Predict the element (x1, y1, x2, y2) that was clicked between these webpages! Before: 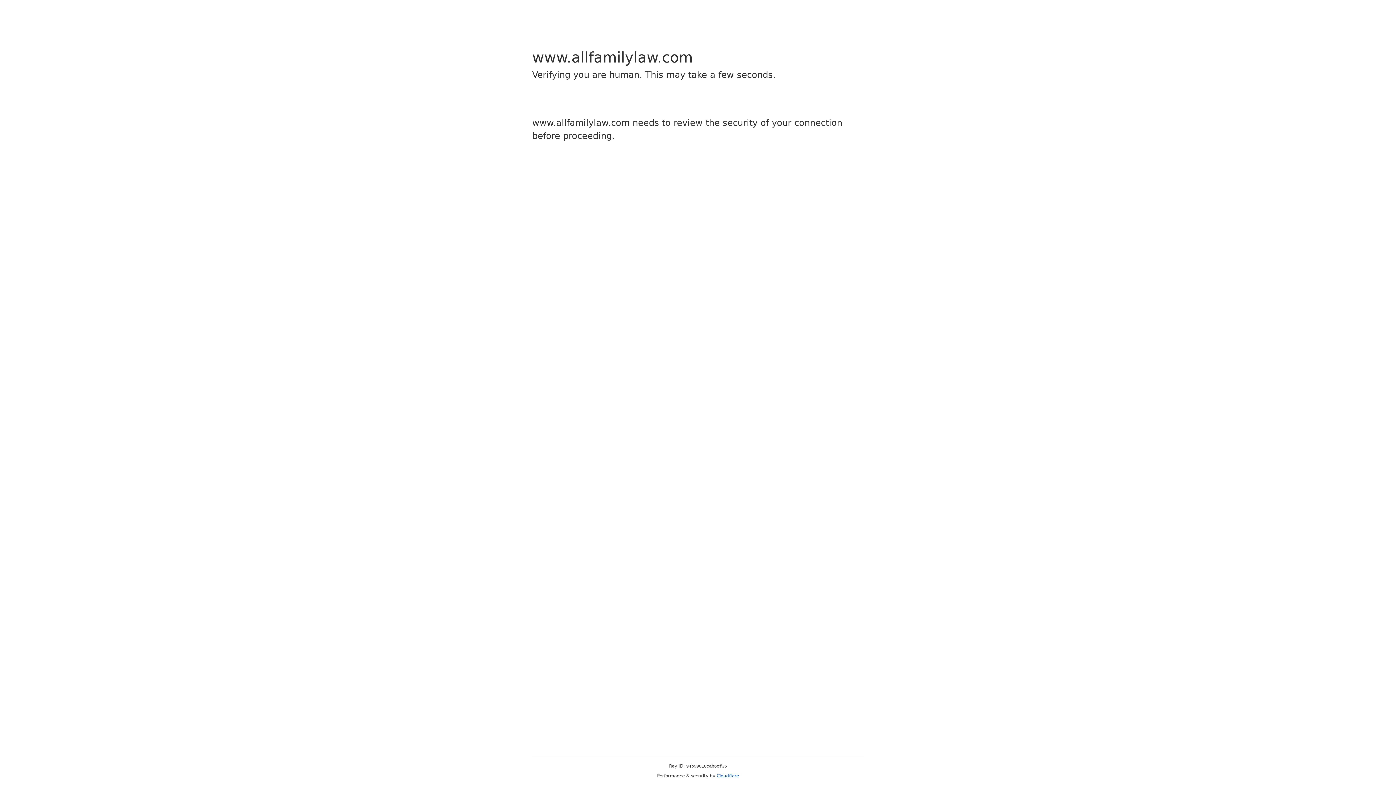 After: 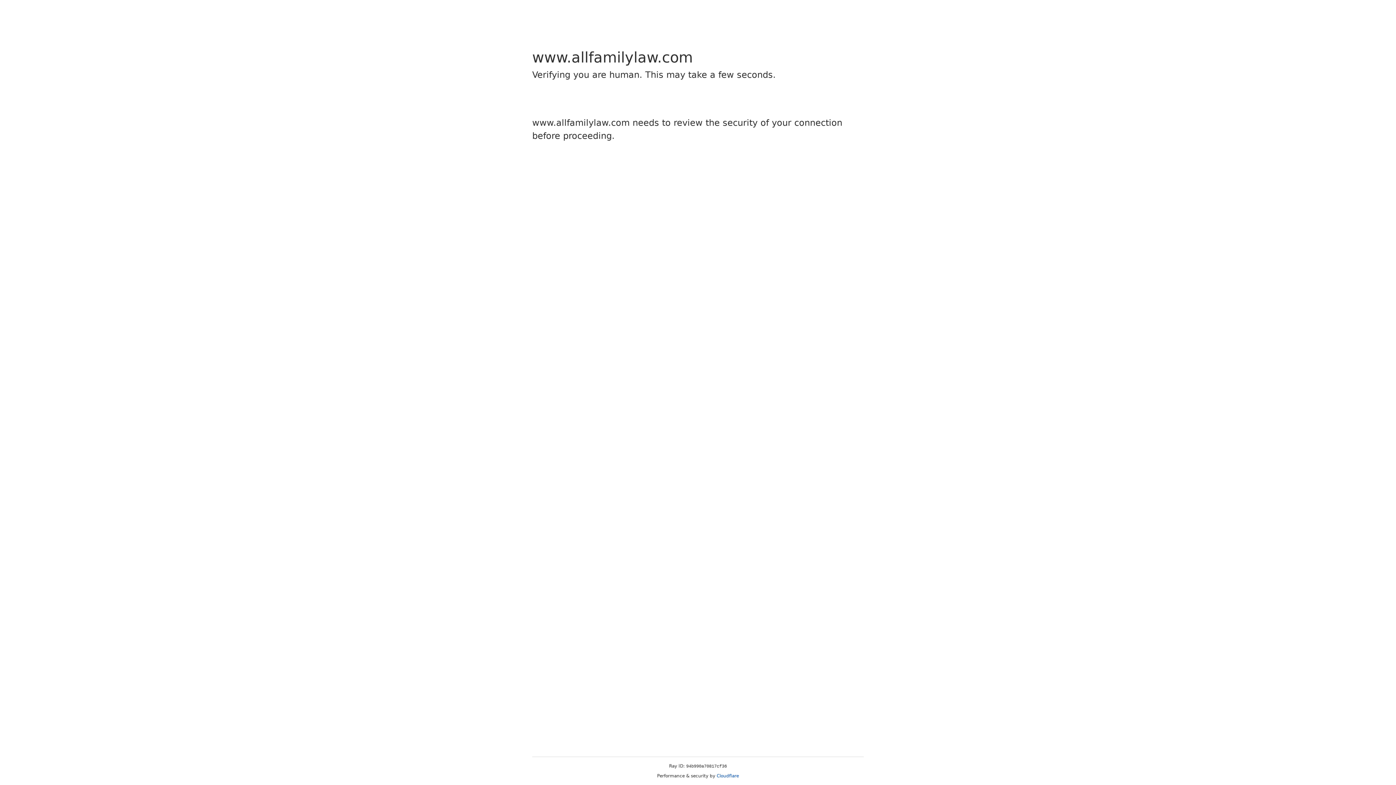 Action: label: Cloudflare bbox: (716, 773, 739, 778)